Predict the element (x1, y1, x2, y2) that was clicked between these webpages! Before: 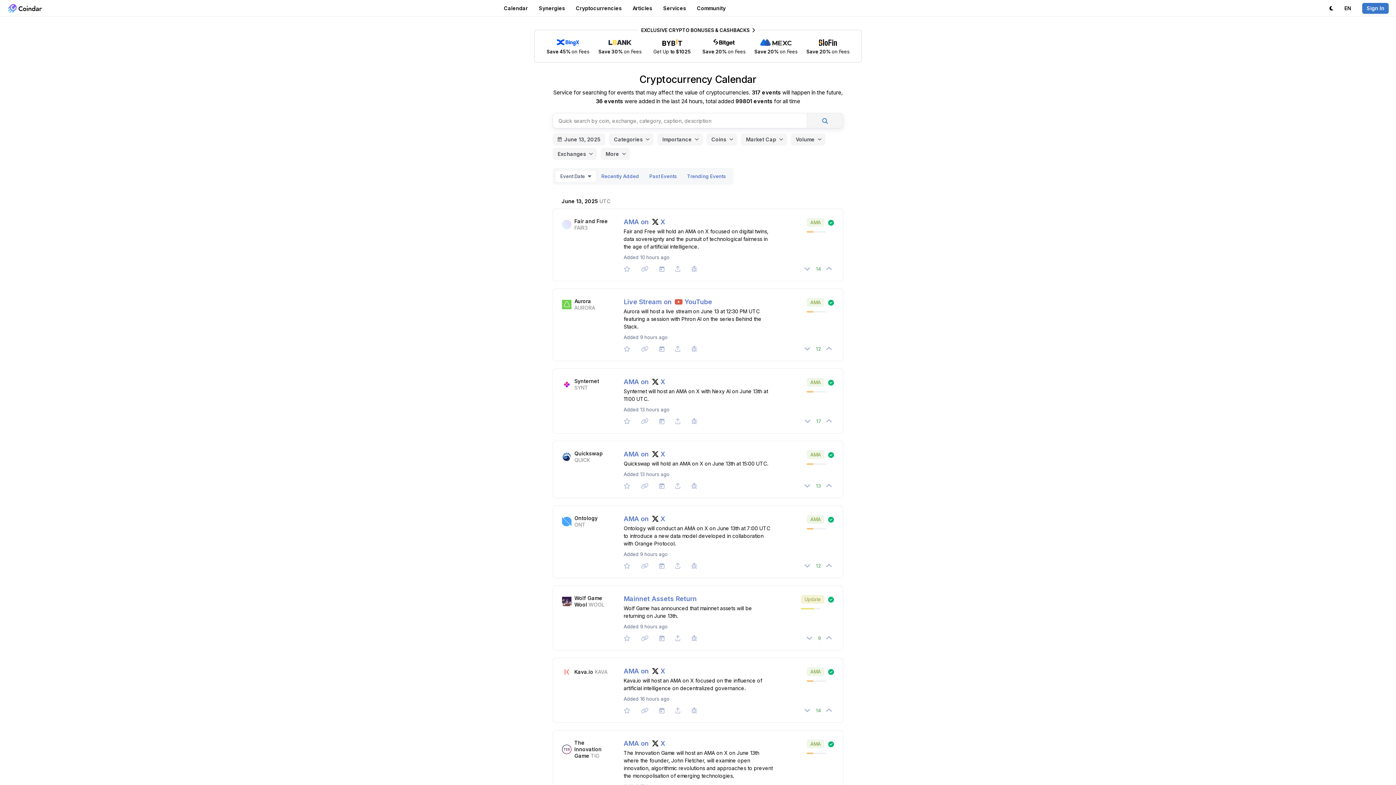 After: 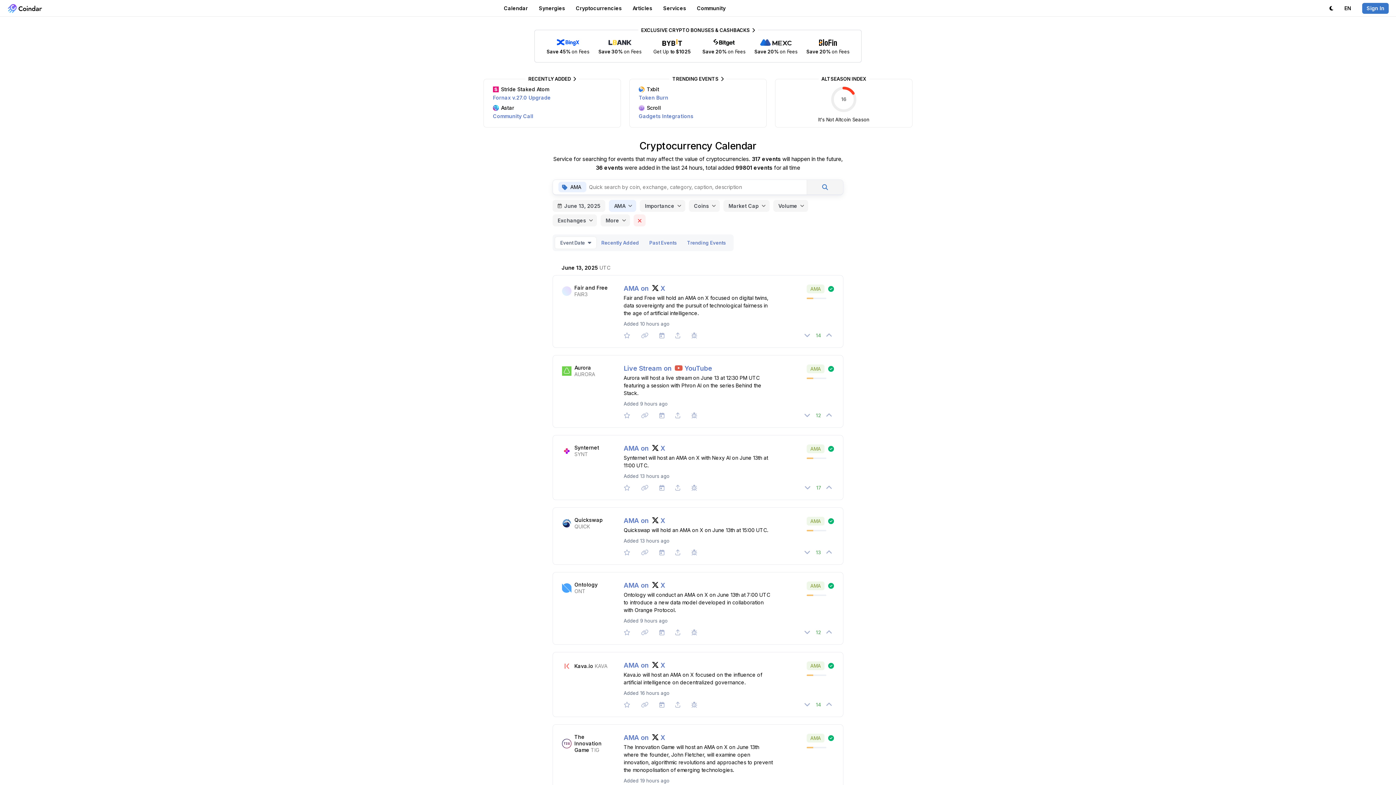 Action: label: AMA bbox: (806, 298, 824, 306)